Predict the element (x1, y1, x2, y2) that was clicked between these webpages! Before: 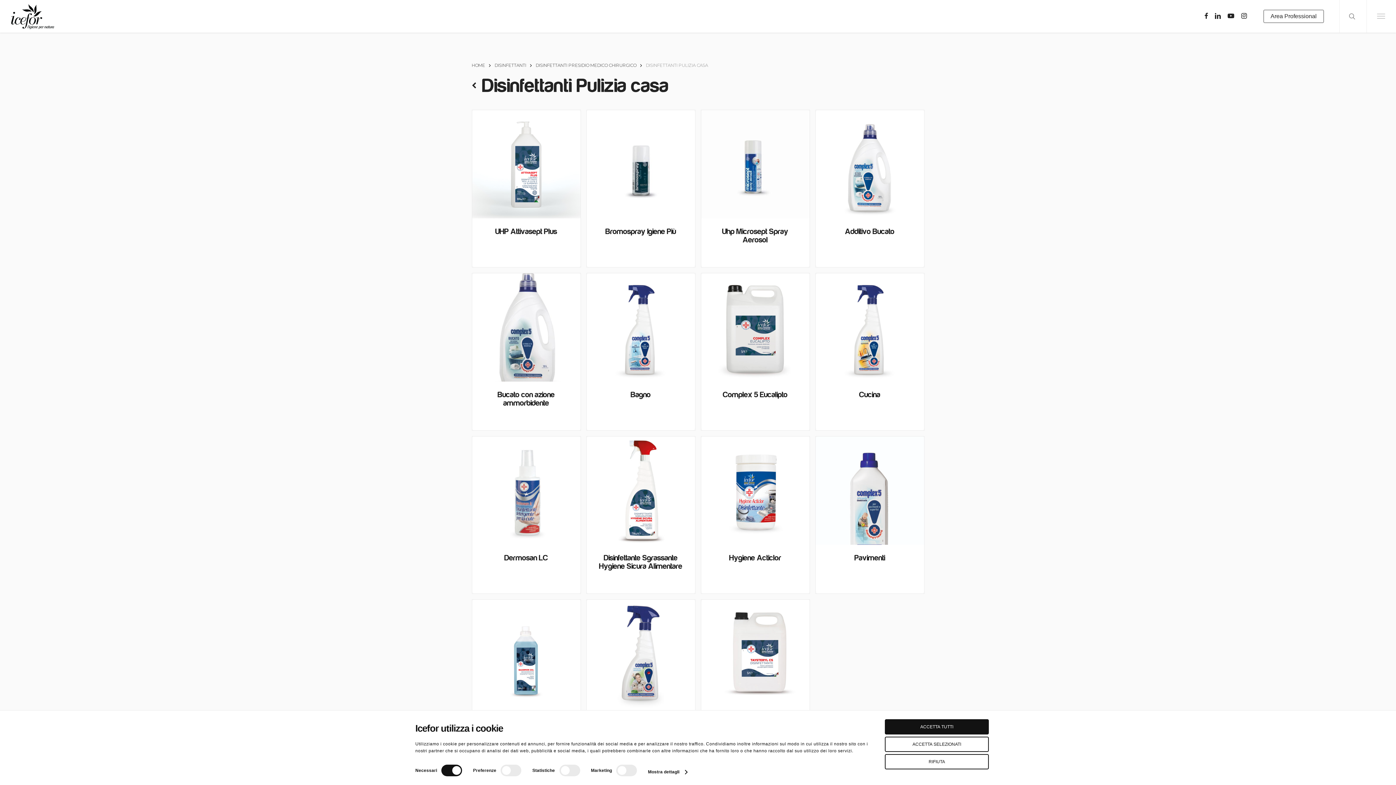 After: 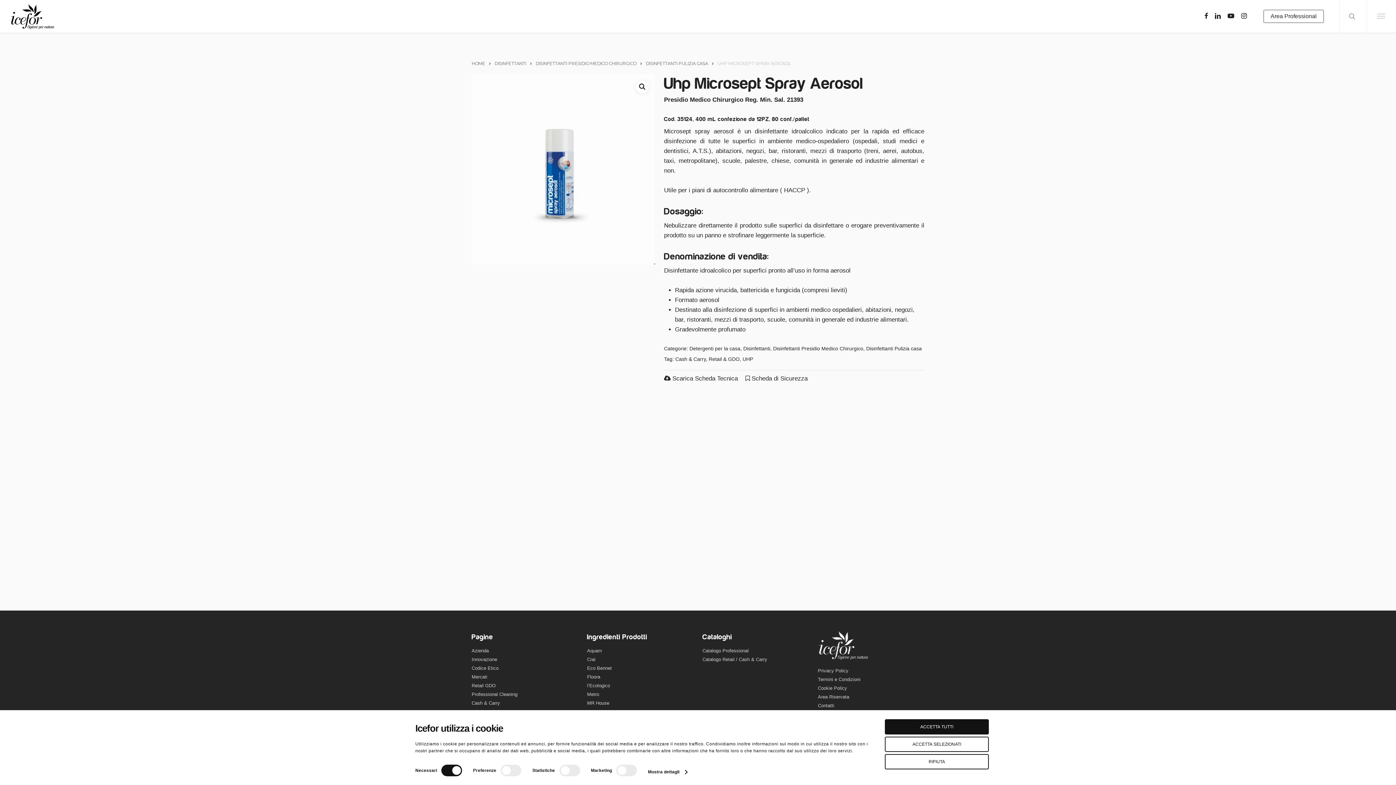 Action: label: Uhp Microsept Spray Aerosol bbox: (710, 227, 800, 245)